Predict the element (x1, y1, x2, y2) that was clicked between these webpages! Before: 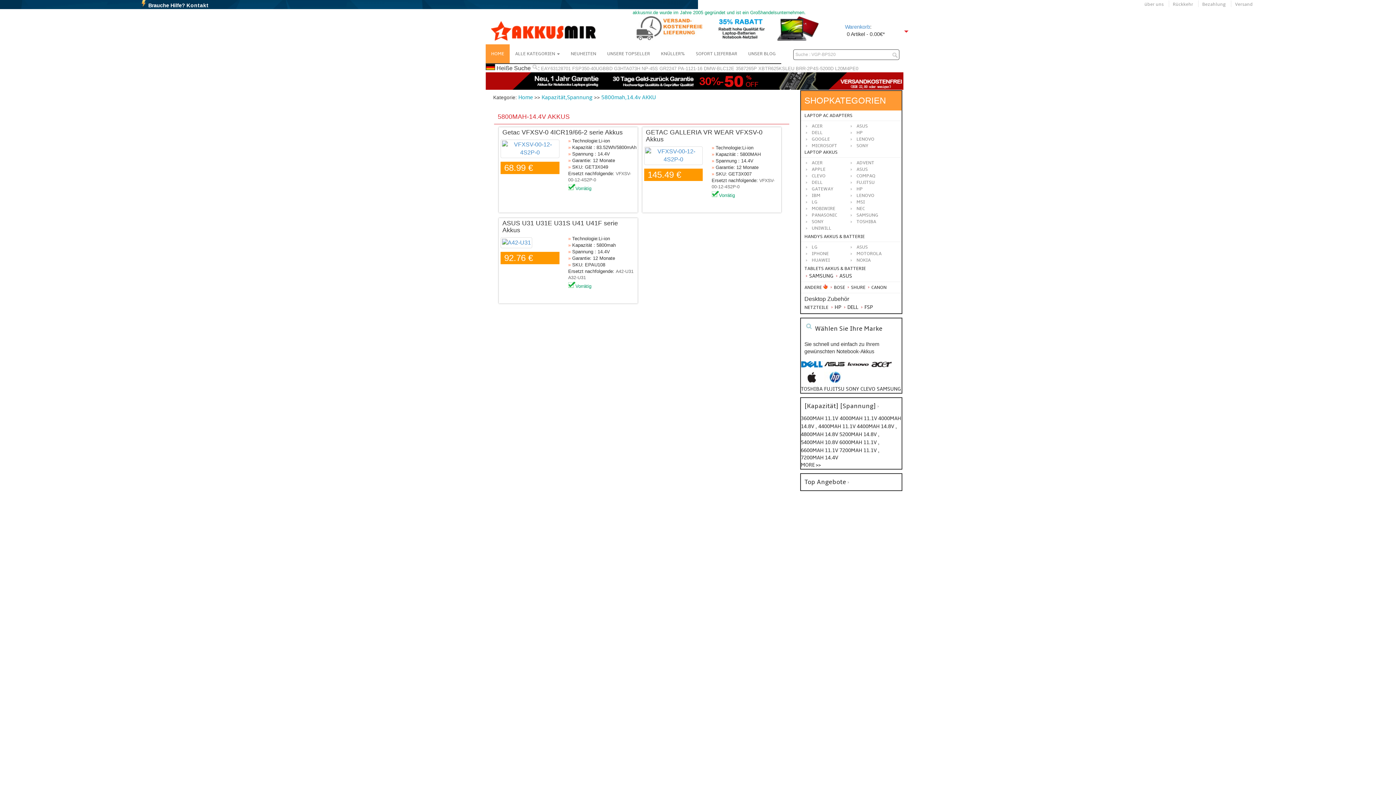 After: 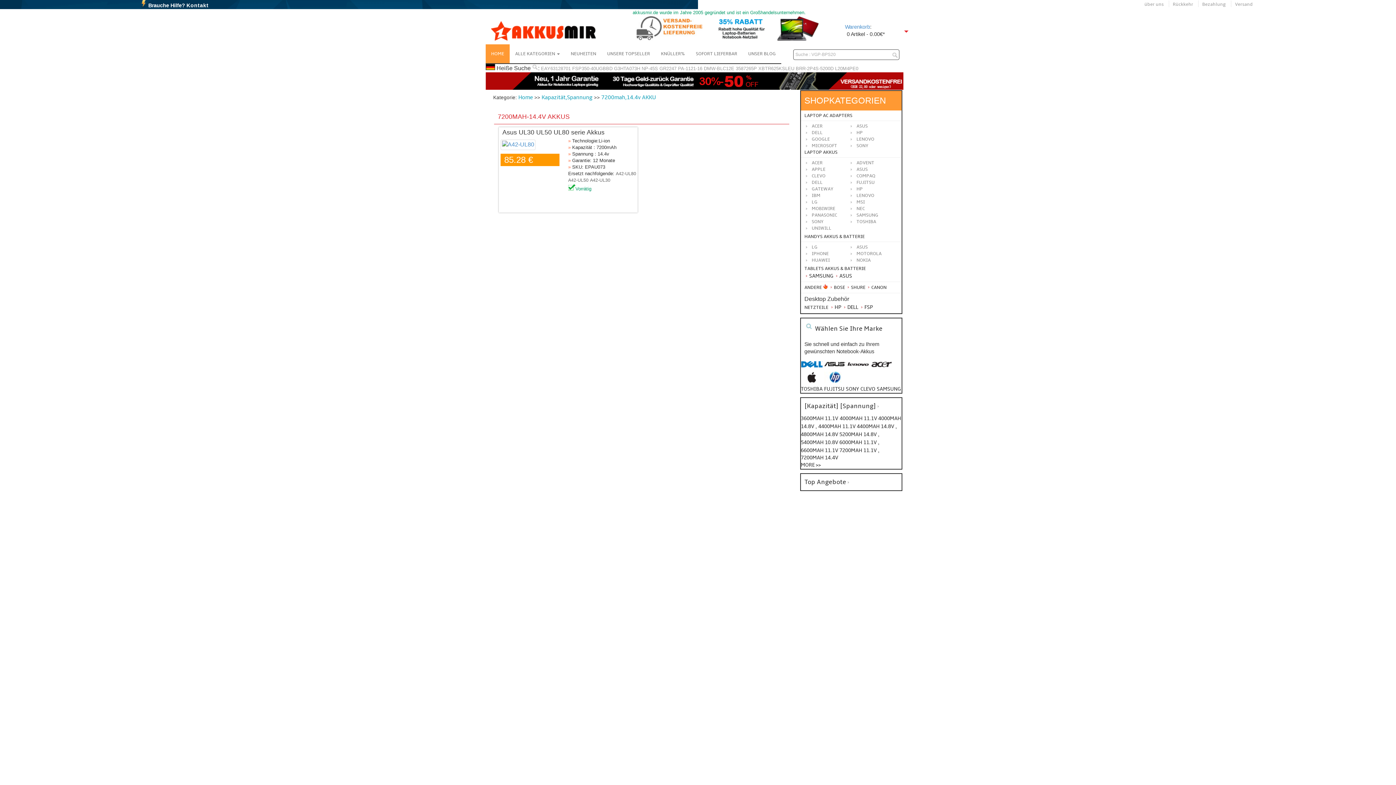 Action: bbox: (801, 454, 838, 461) label: 7200MAH 14.4V